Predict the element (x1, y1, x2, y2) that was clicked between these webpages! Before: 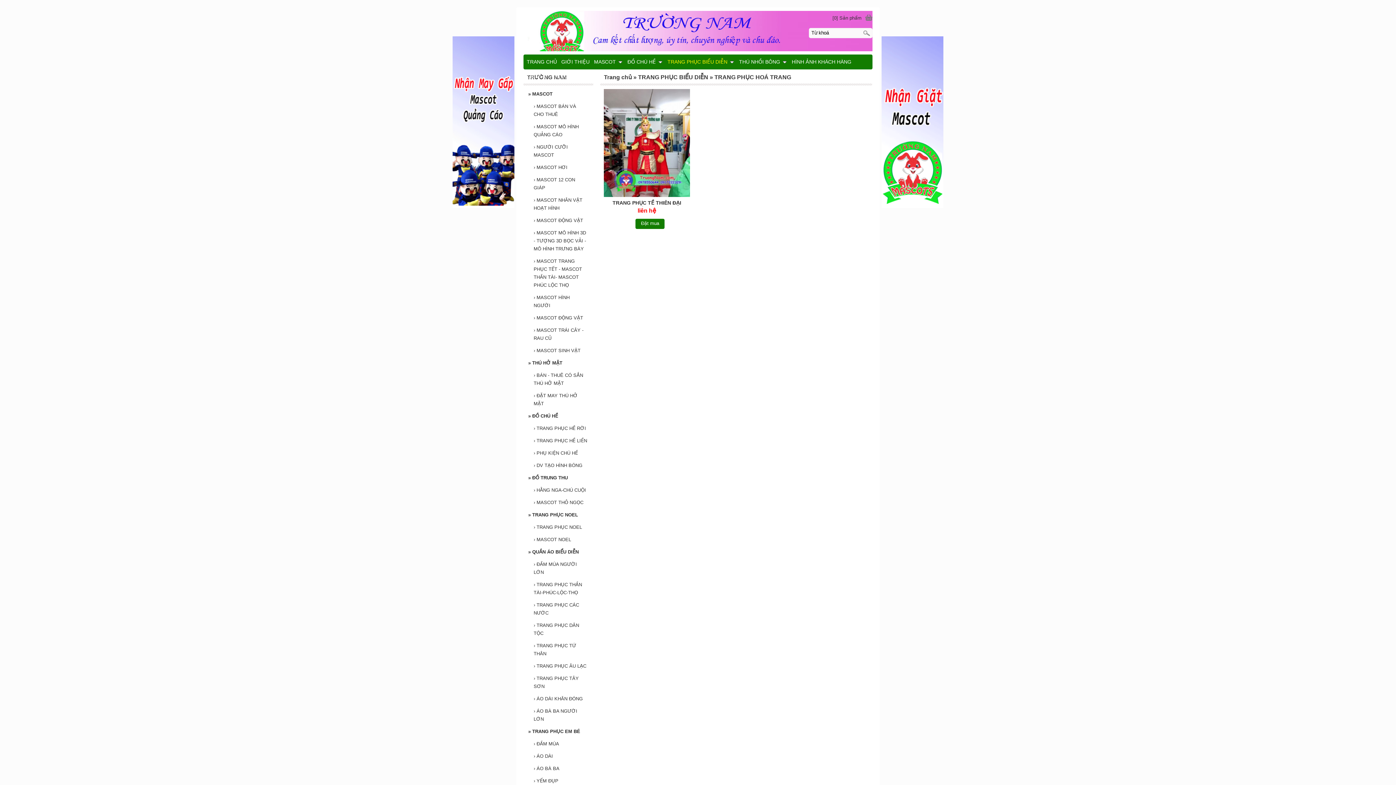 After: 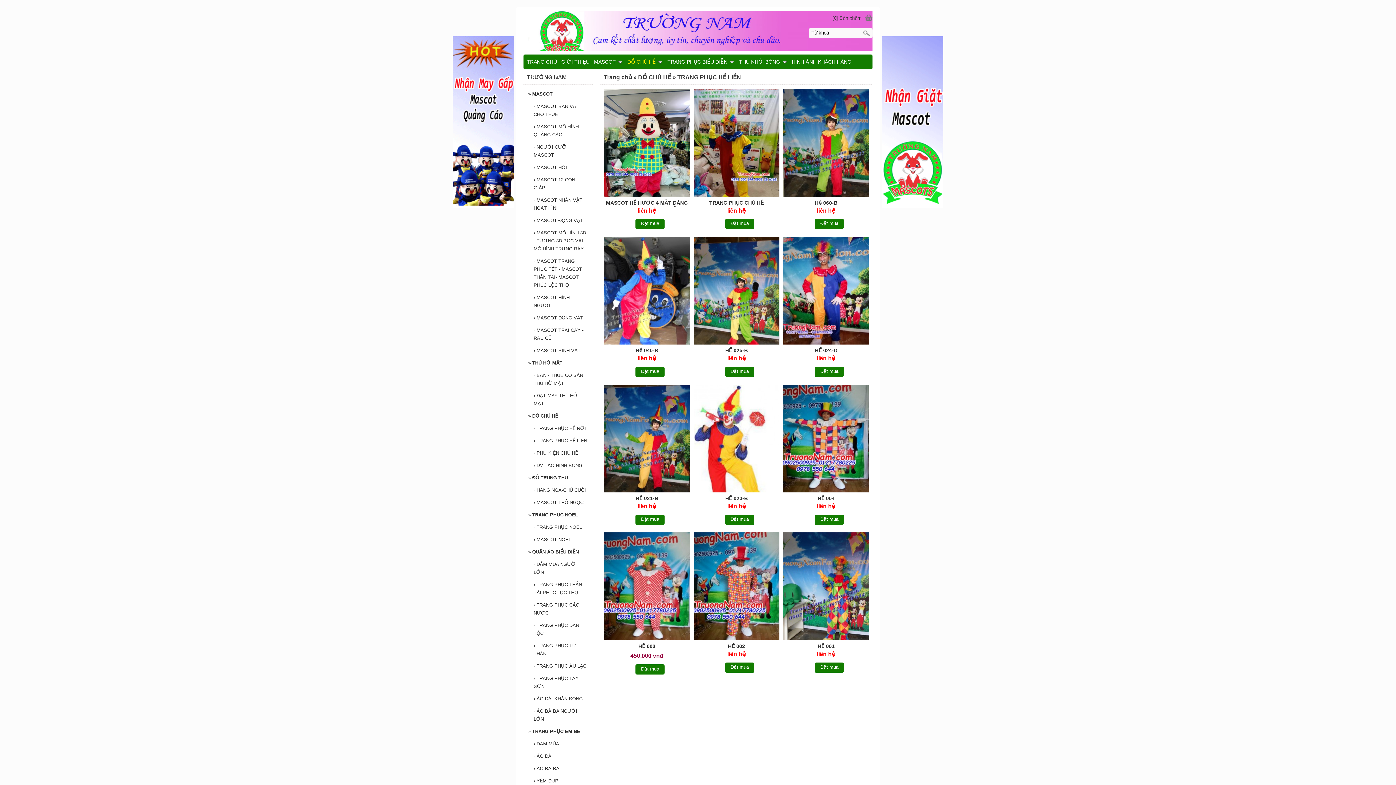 Action: label: › TRANG PHỤC HỀ LIỀN bbox: (532, 435, 589, 446)